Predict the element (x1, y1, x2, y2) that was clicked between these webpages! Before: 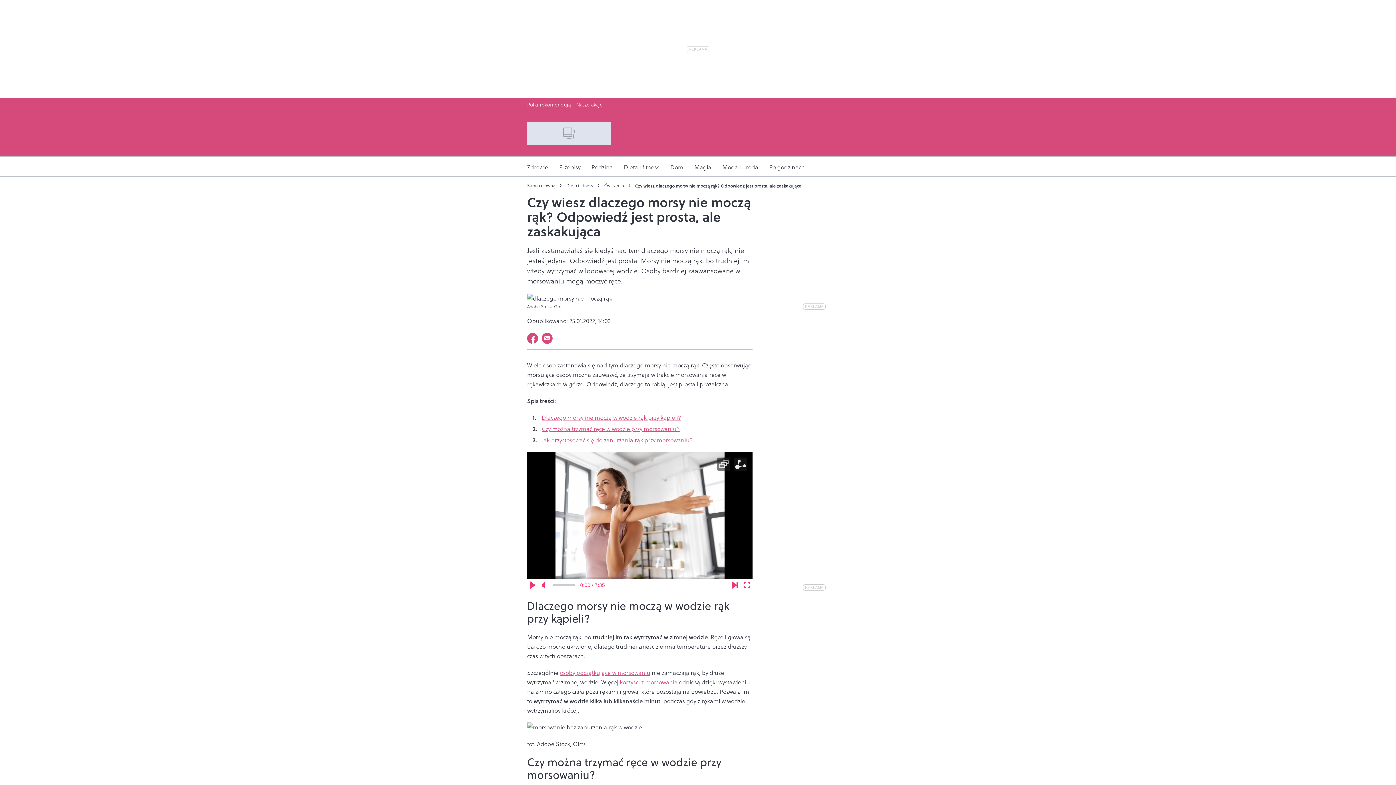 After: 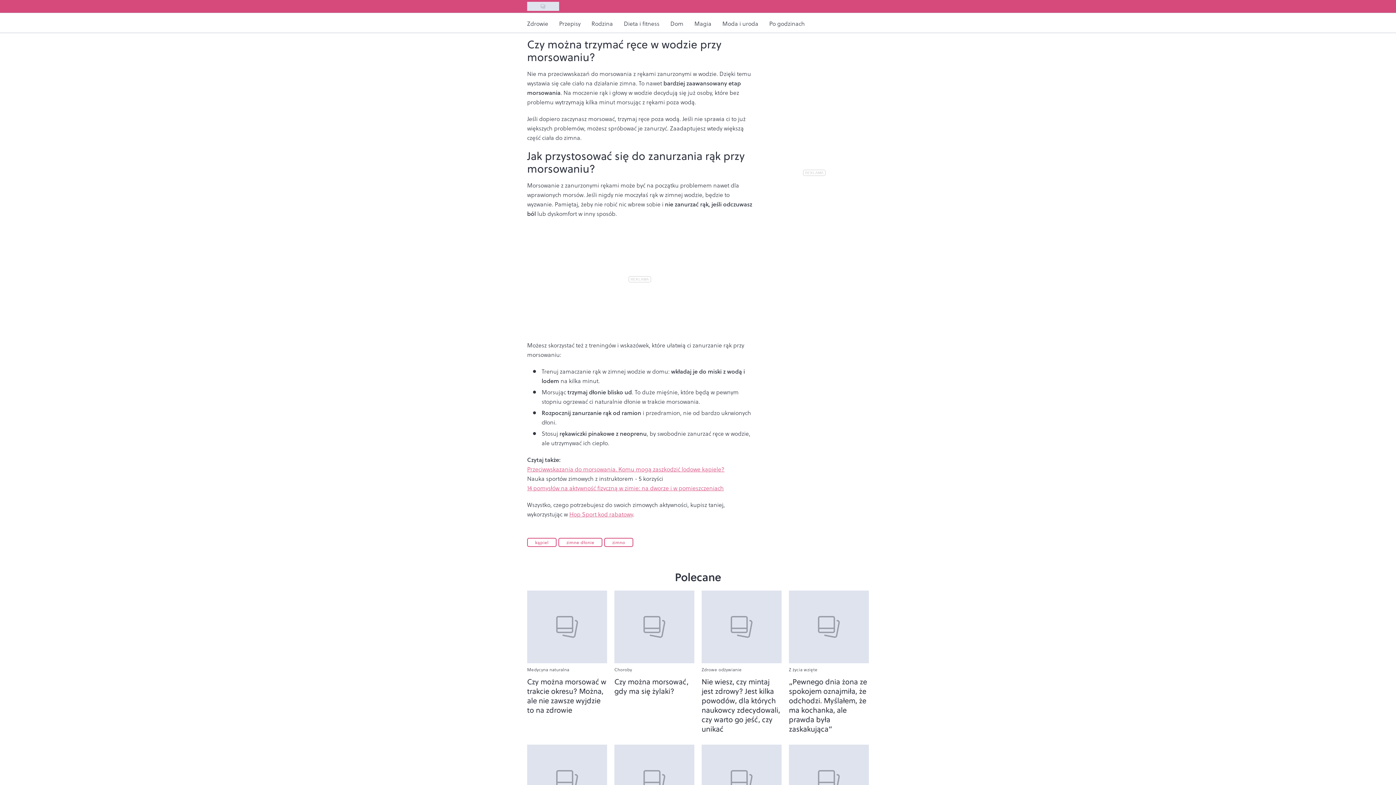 Action: bbox: (541, 425, 680, 433) label: Czy można trzymać ręce w wodzie przy morsowaniu?